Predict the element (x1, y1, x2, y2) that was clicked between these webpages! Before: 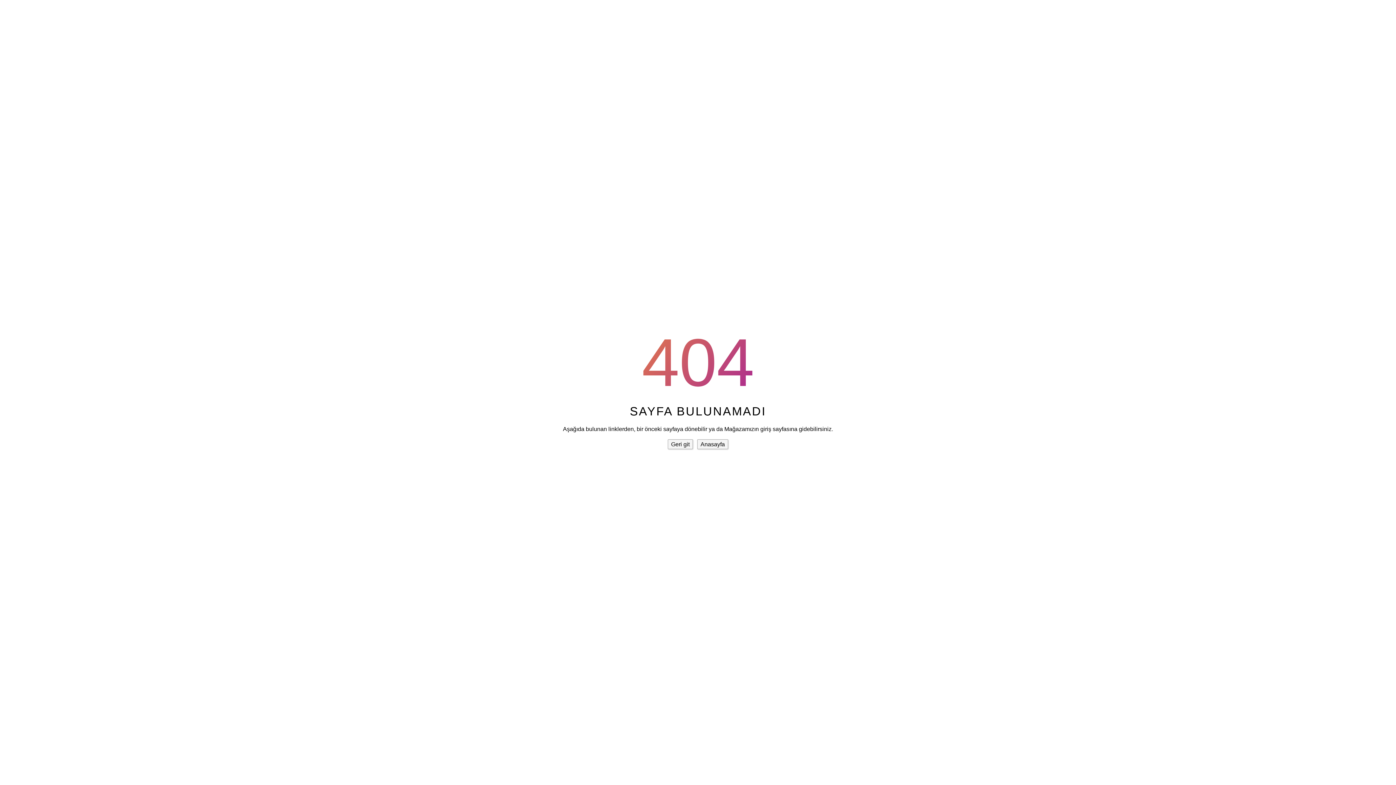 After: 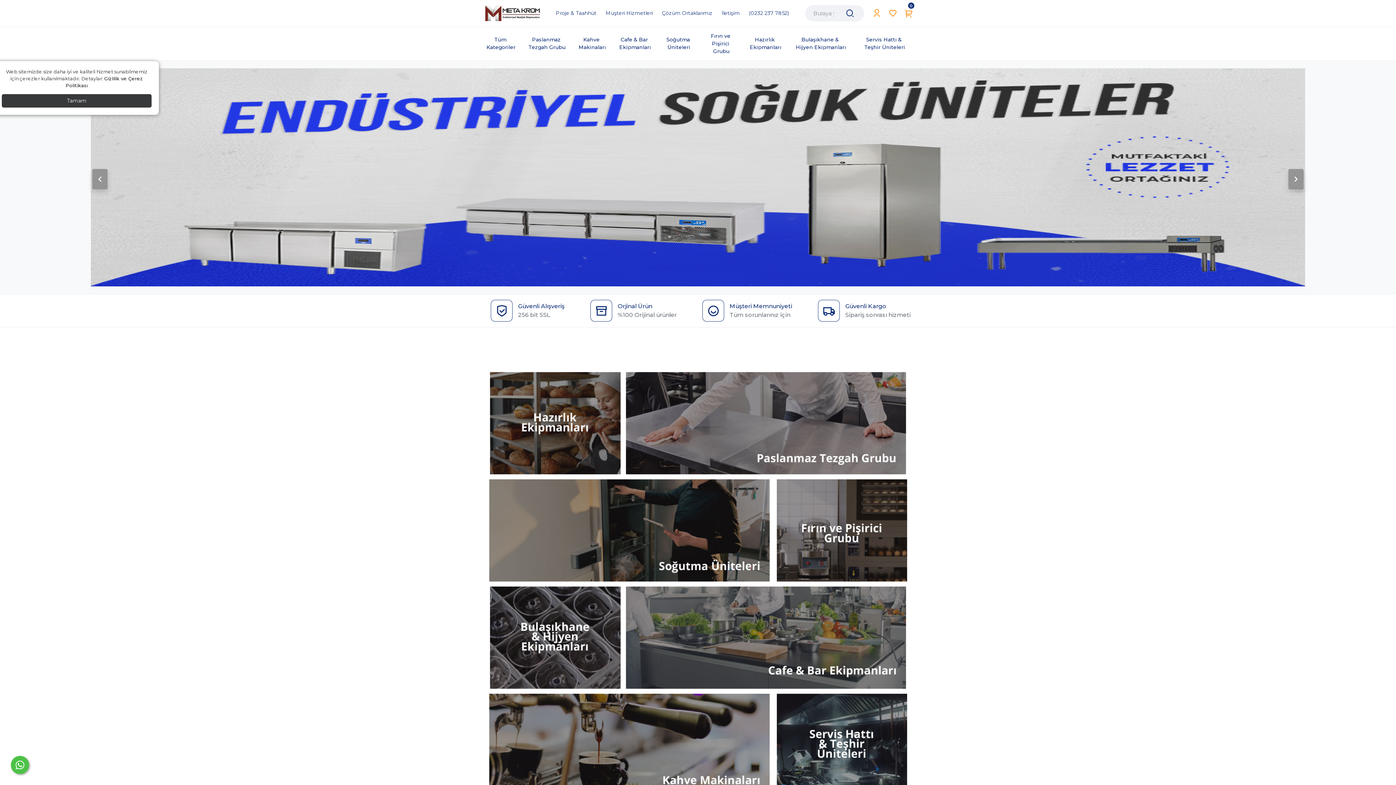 Action: label: Anasayfa bbox: (697, 439, 728, 449)